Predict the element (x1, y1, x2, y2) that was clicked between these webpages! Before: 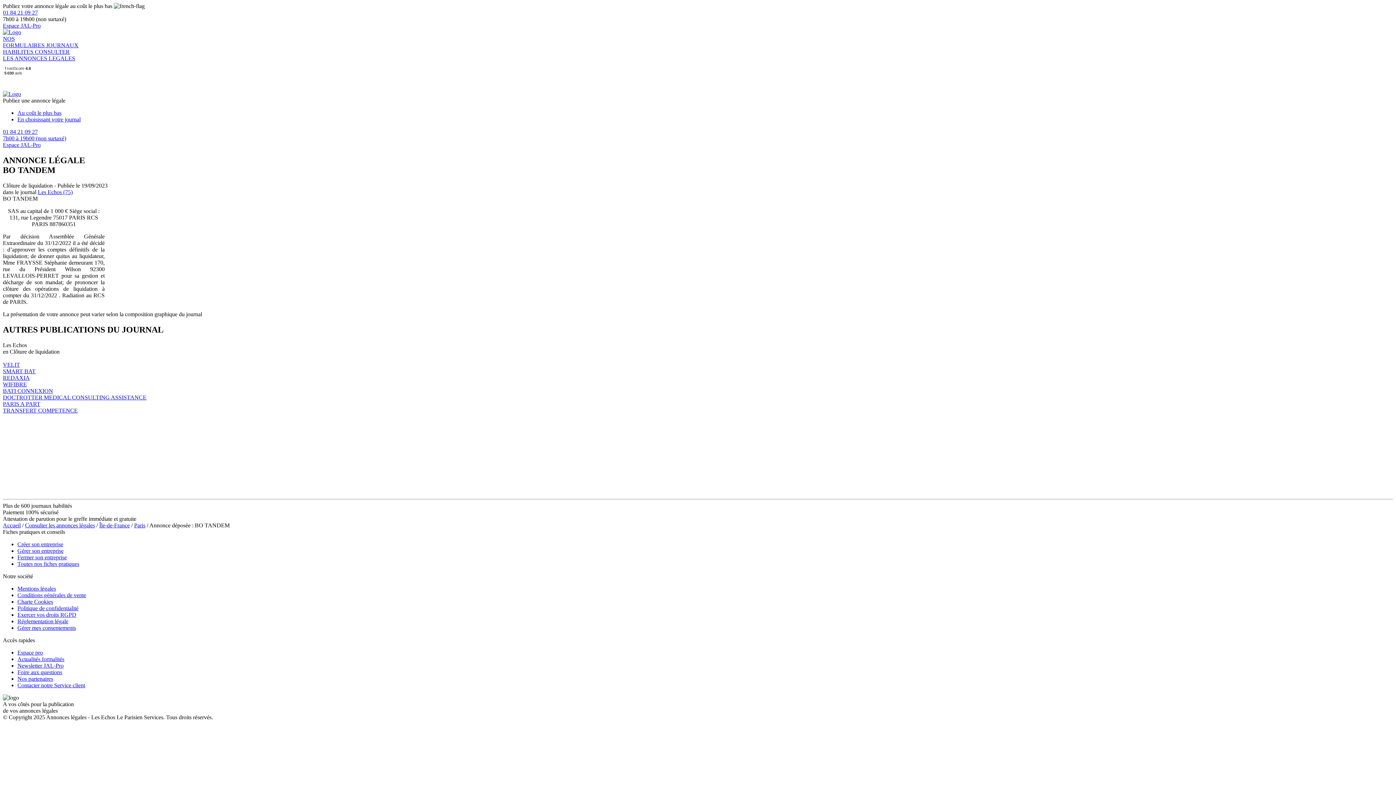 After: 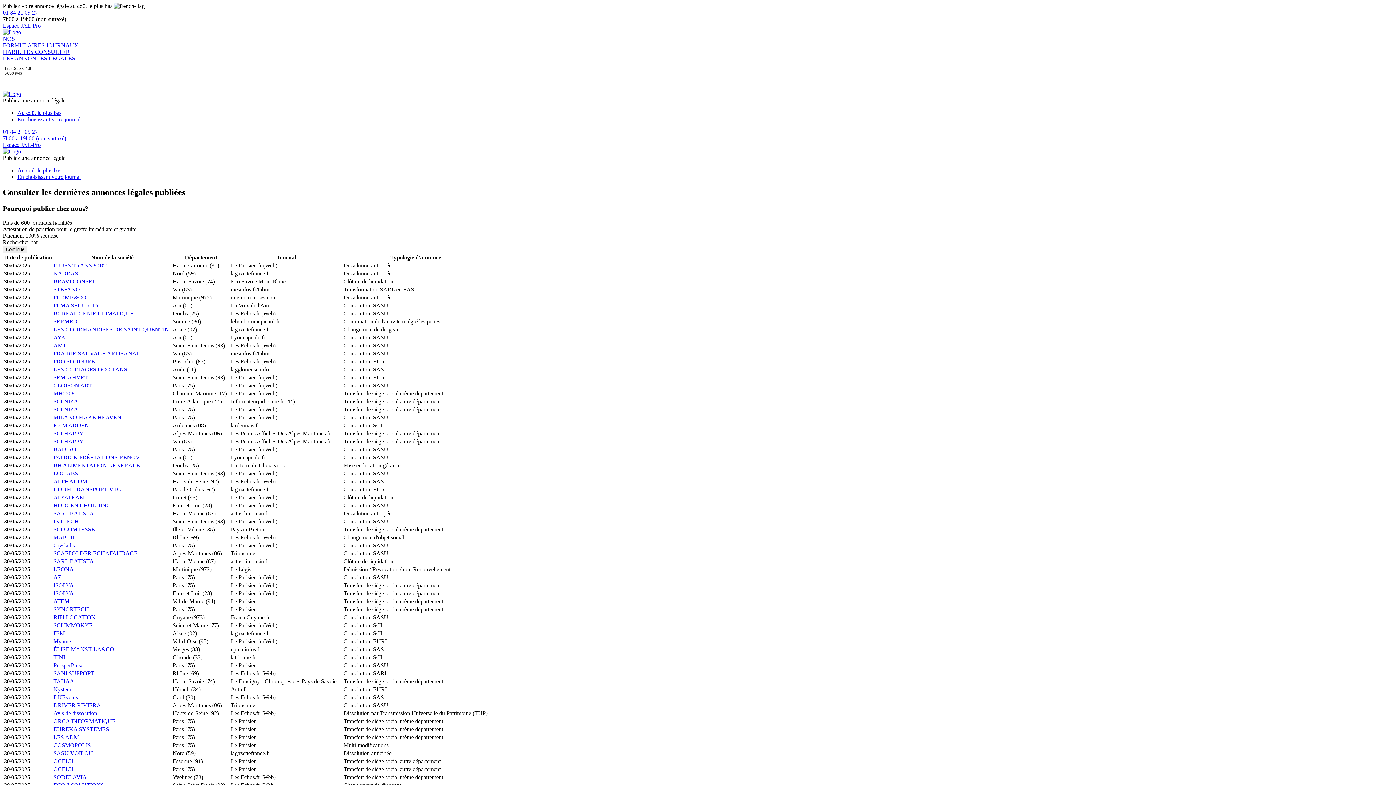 Action: label: CONSULTER
LES ANNONCES LEGALES bbox: (2, 48, 75, 61)